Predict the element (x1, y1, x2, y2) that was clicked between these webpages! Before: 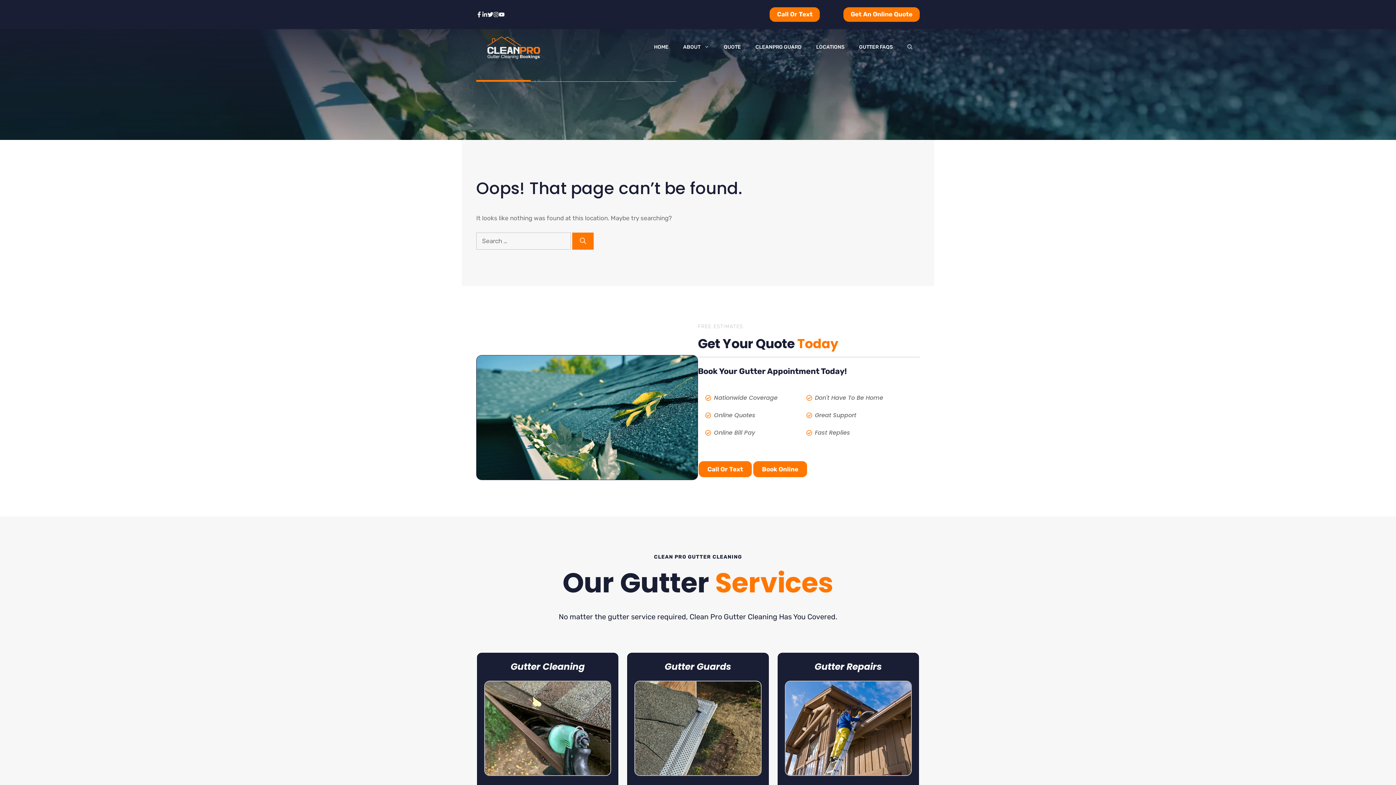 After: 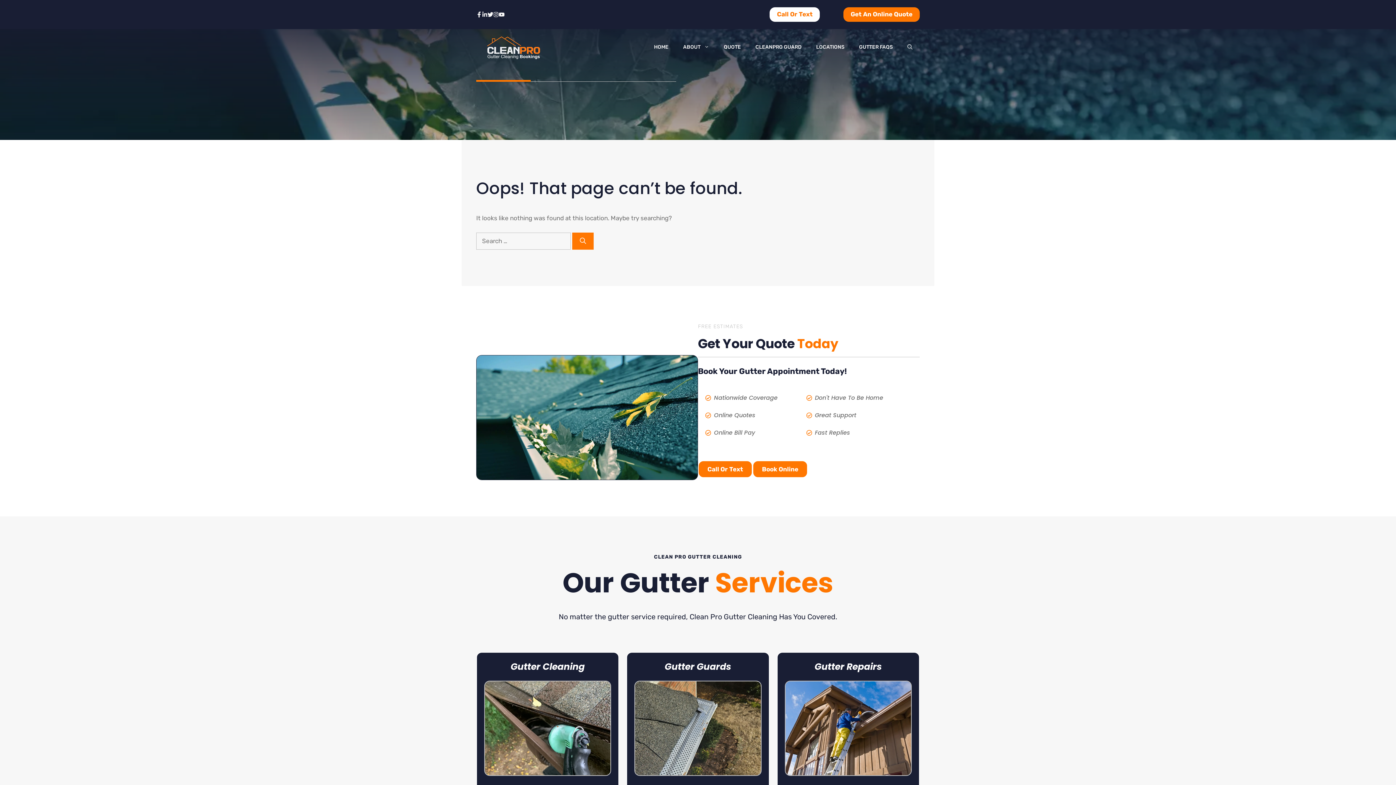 Action: label: Call Or Text bbox: (769, 7, 820, 21)